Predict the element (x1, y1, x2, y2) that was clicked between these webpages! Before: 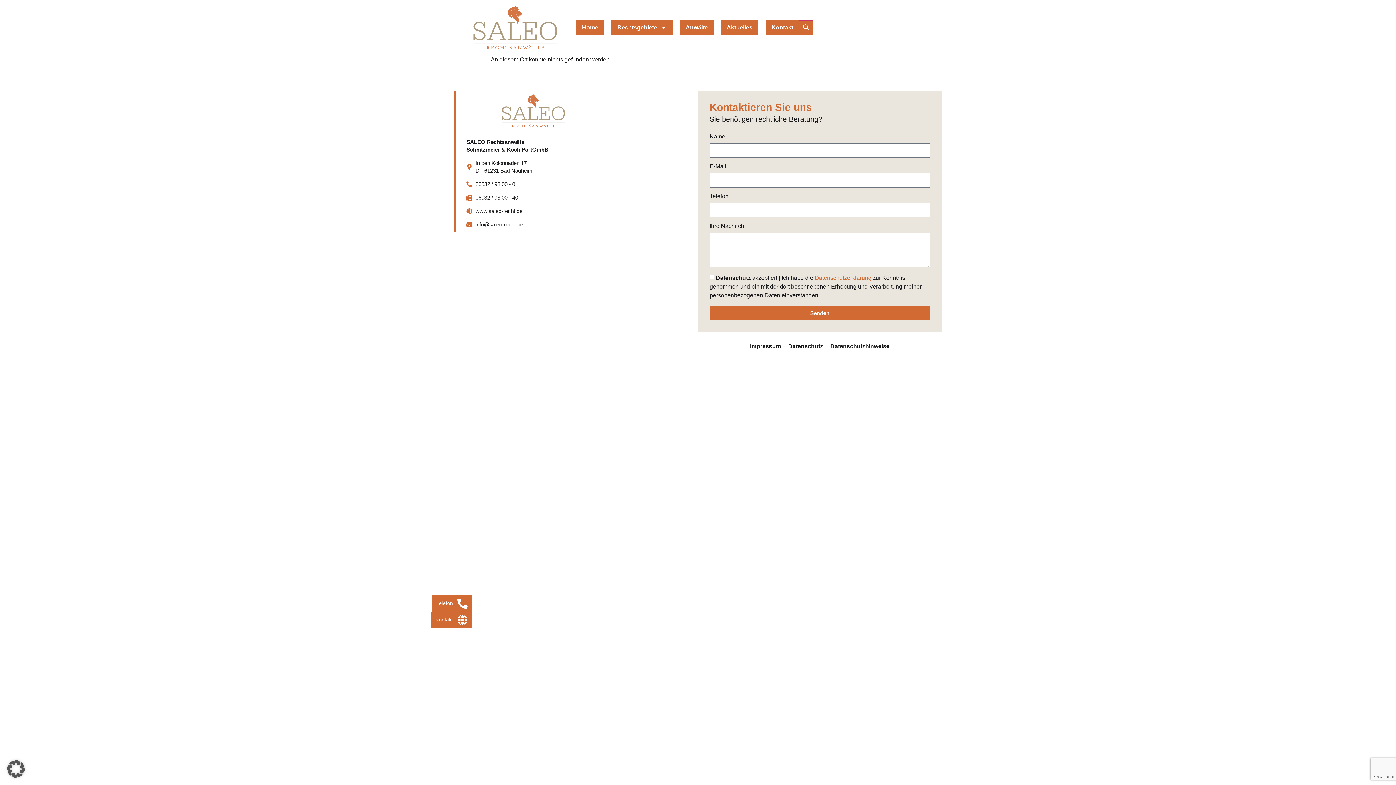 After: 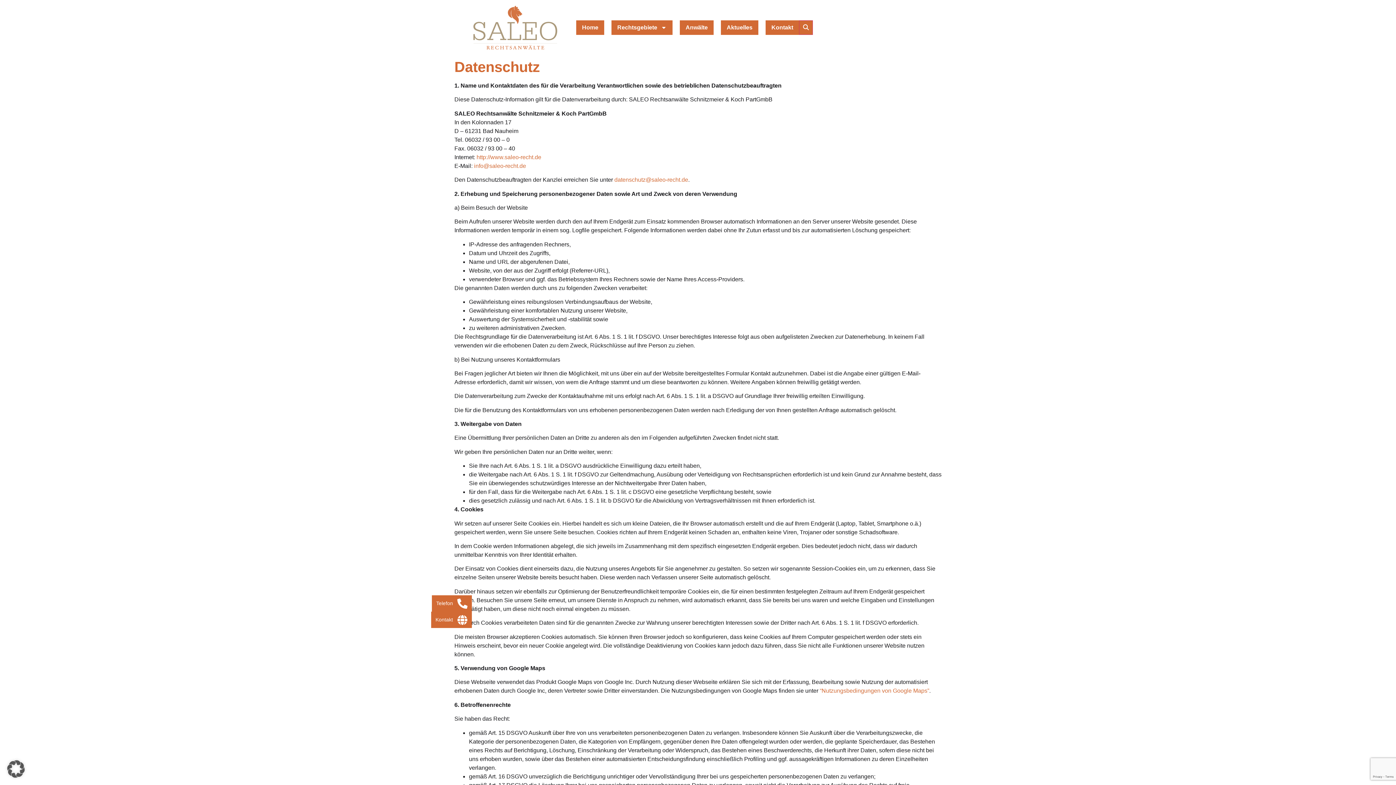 Action: bbox: (788, 343, 823, 350) label: Datenschutz